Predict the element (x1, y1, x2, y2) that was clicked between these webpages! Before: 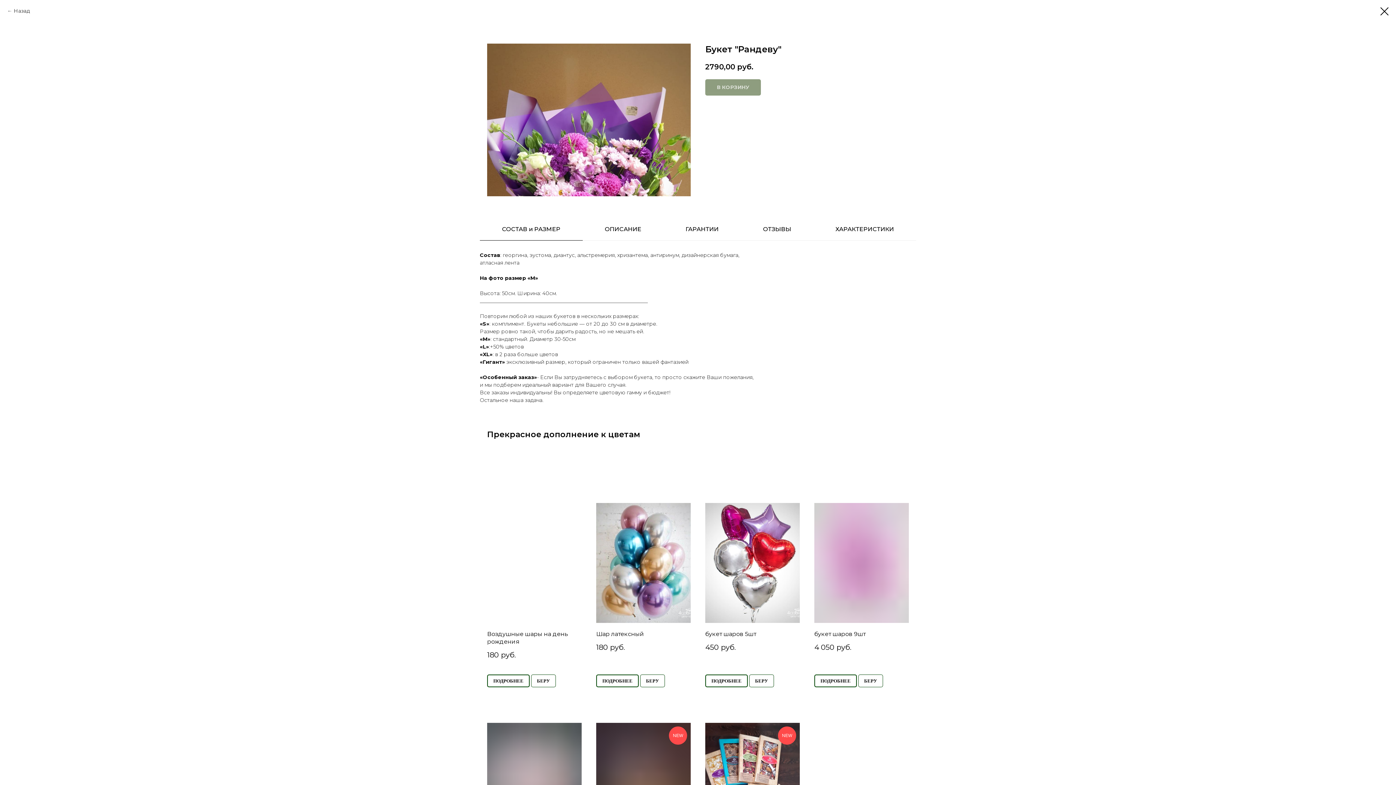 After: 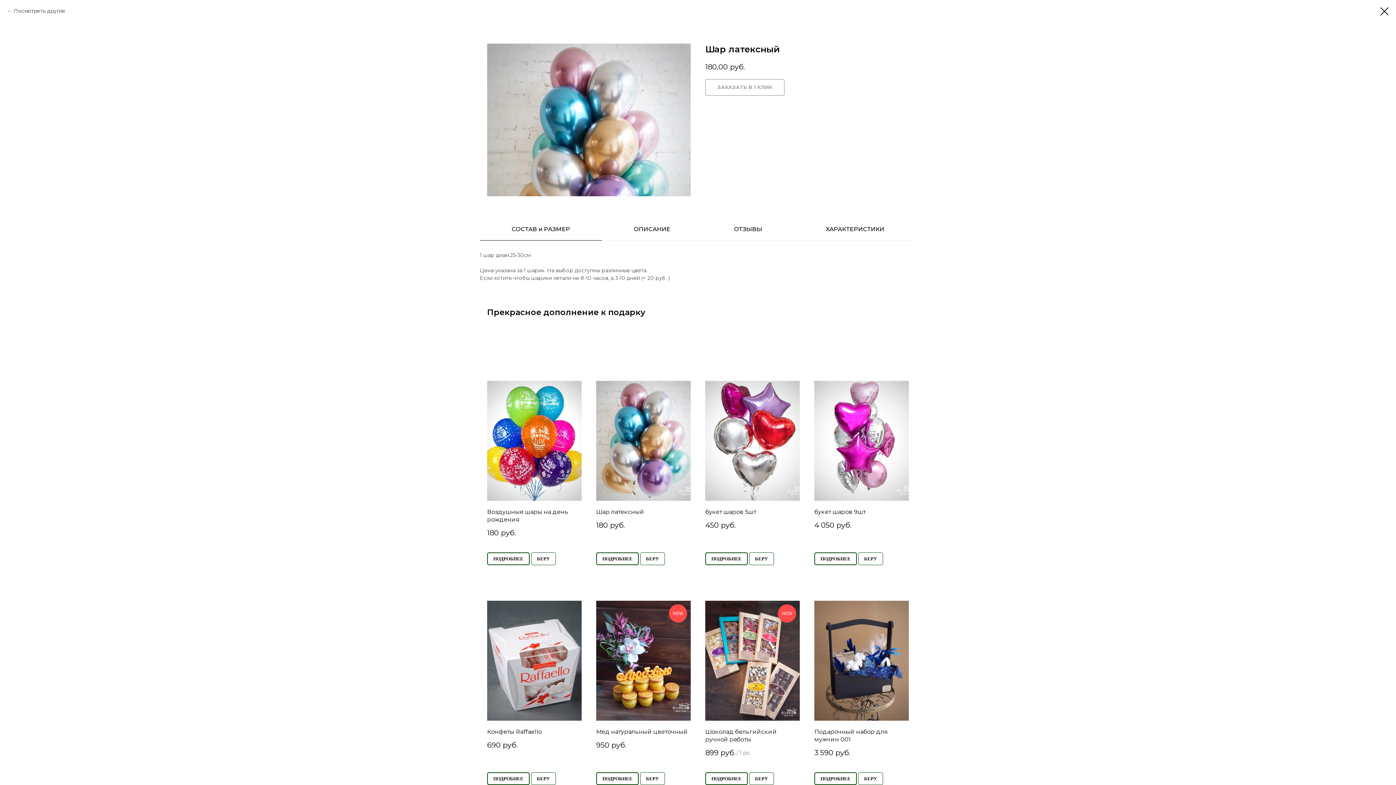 Action: bbox: (596, 674, 638, 687) label: ПОДРОБНЕЕ